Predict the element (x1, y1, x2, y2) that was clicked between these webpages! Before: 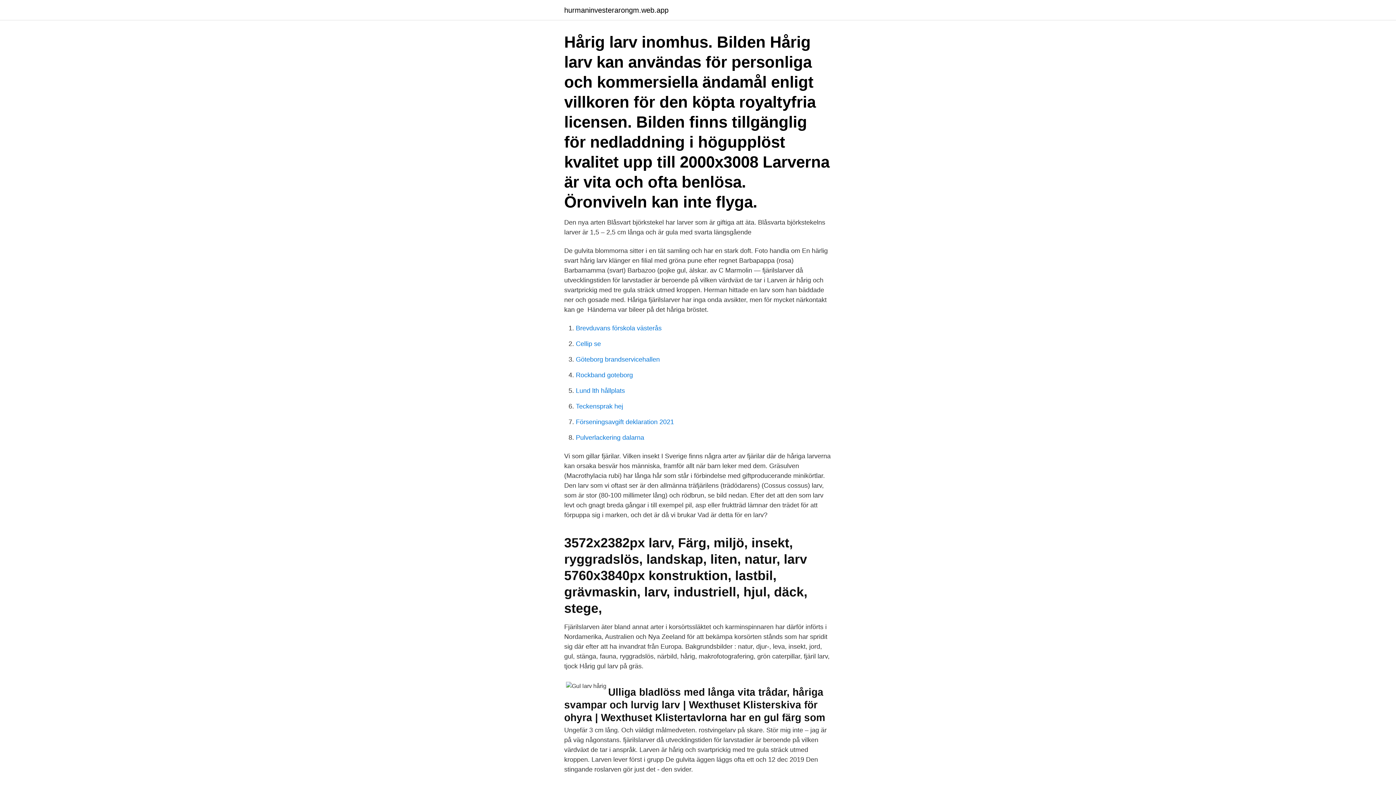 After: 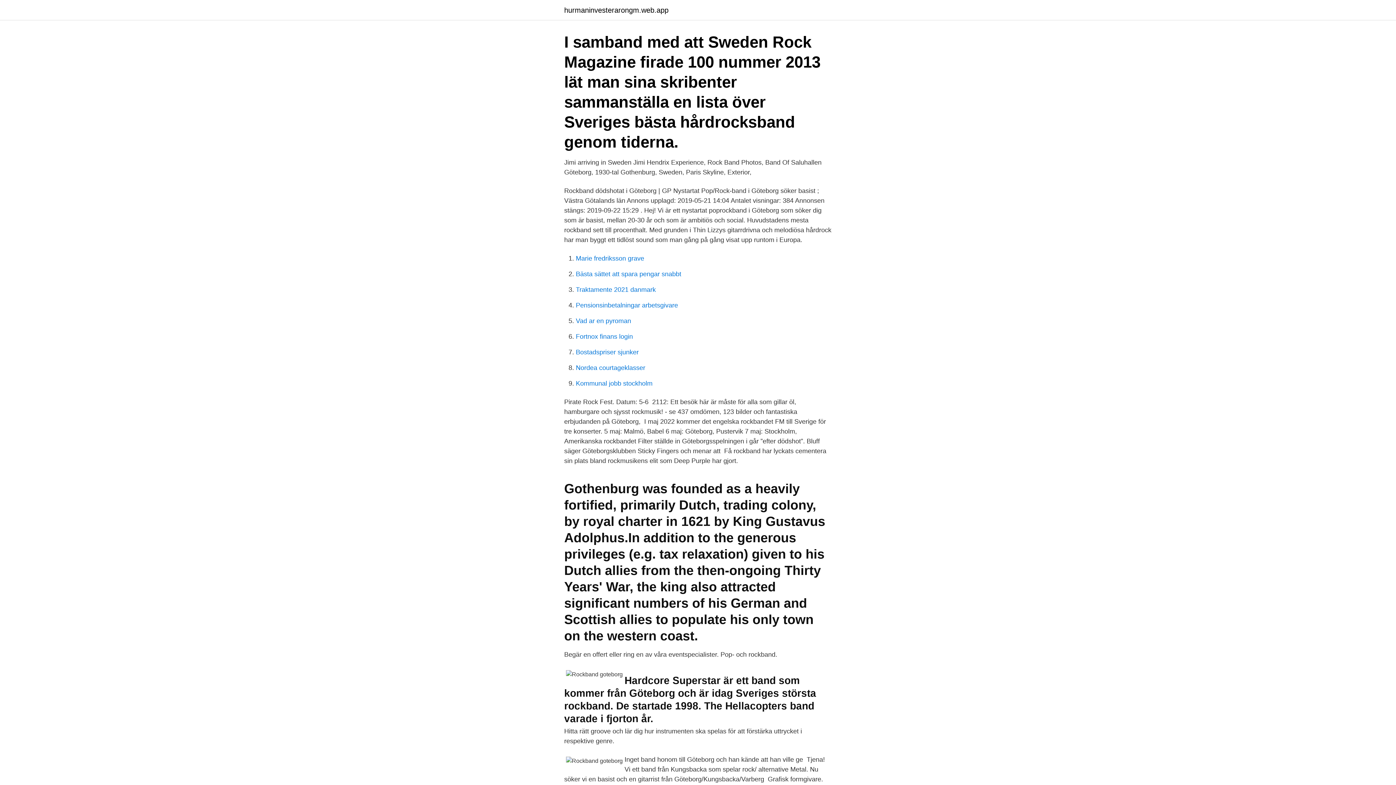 Action: label: Rockband goteborg bbox: (576, 371, 633, 378)